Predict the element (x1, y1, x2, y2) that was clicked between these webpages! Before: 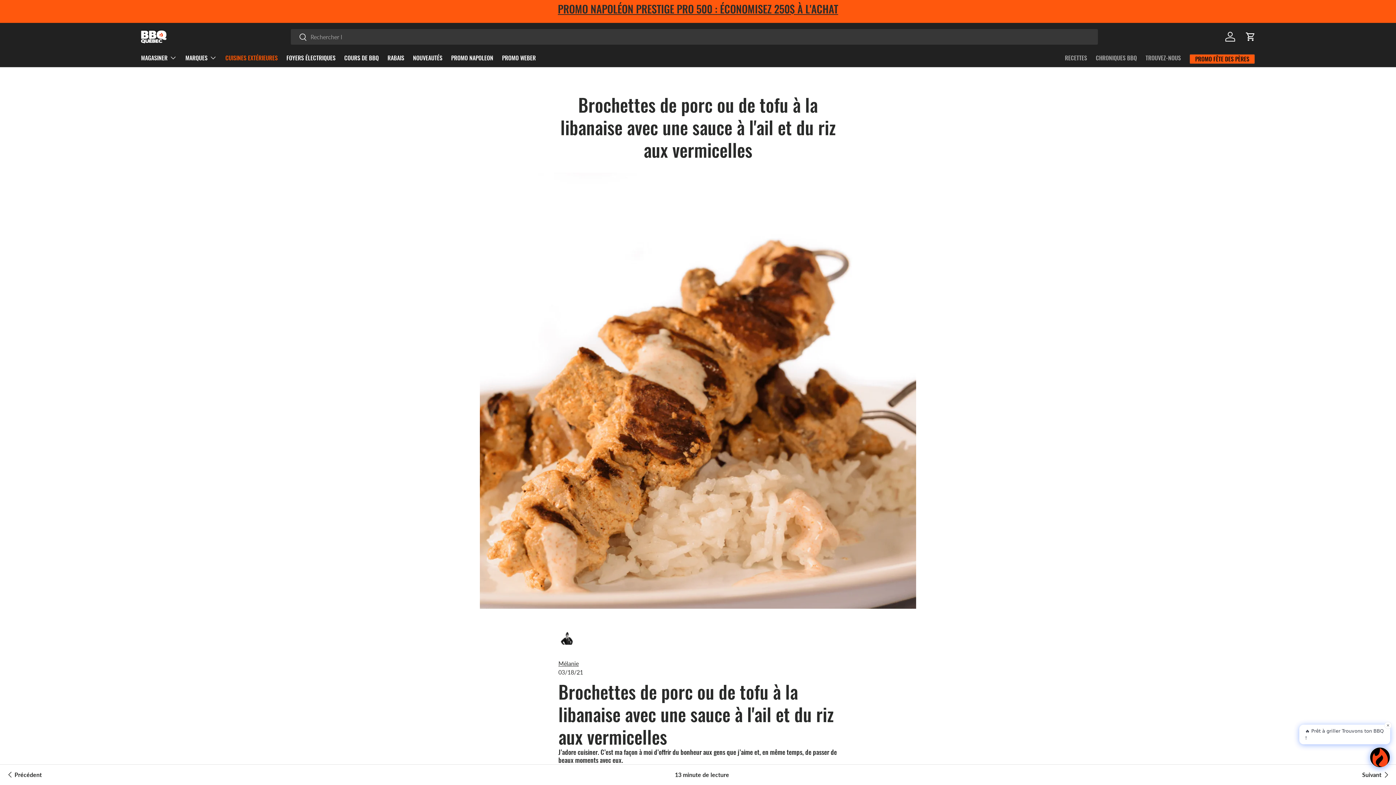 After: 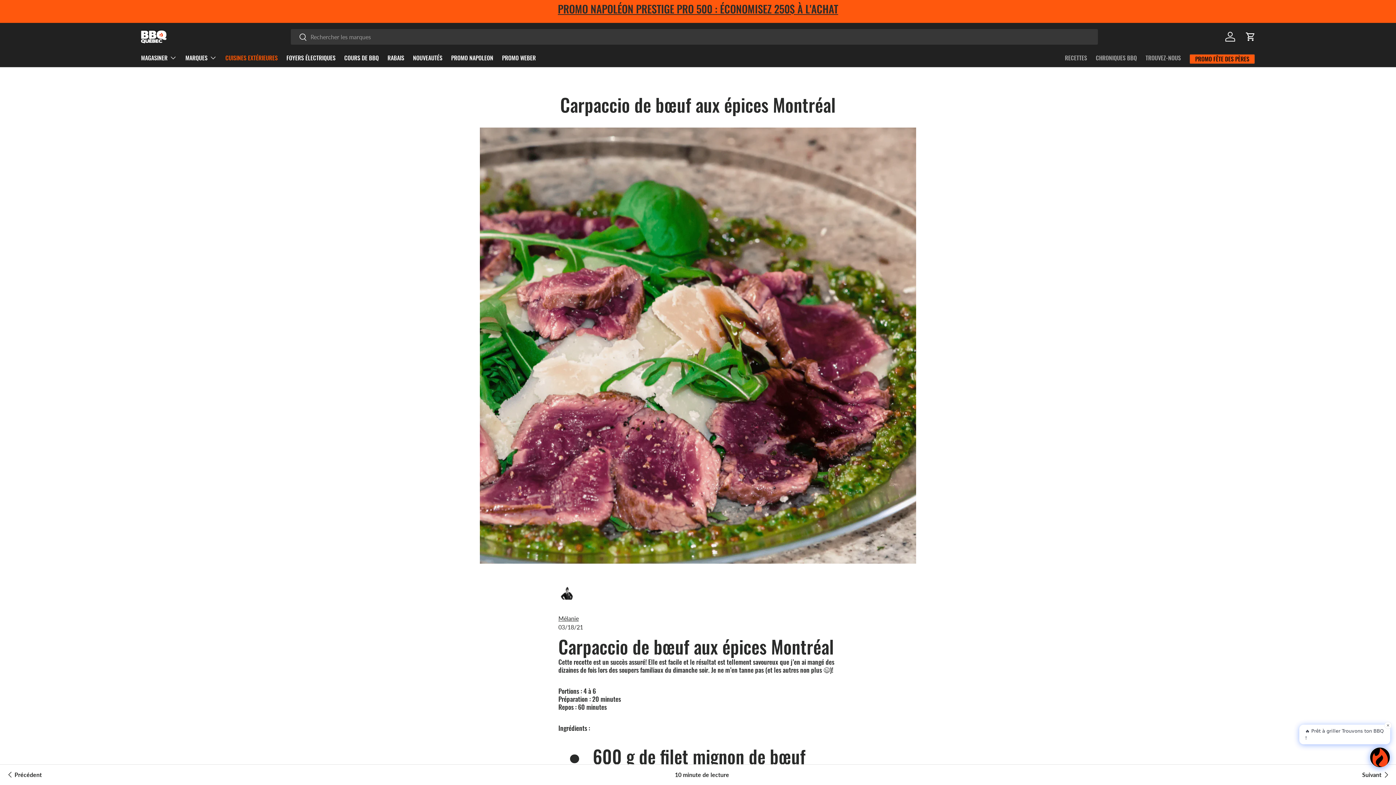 Action: label: Précédent bbox: (5, 765, 41, 785)